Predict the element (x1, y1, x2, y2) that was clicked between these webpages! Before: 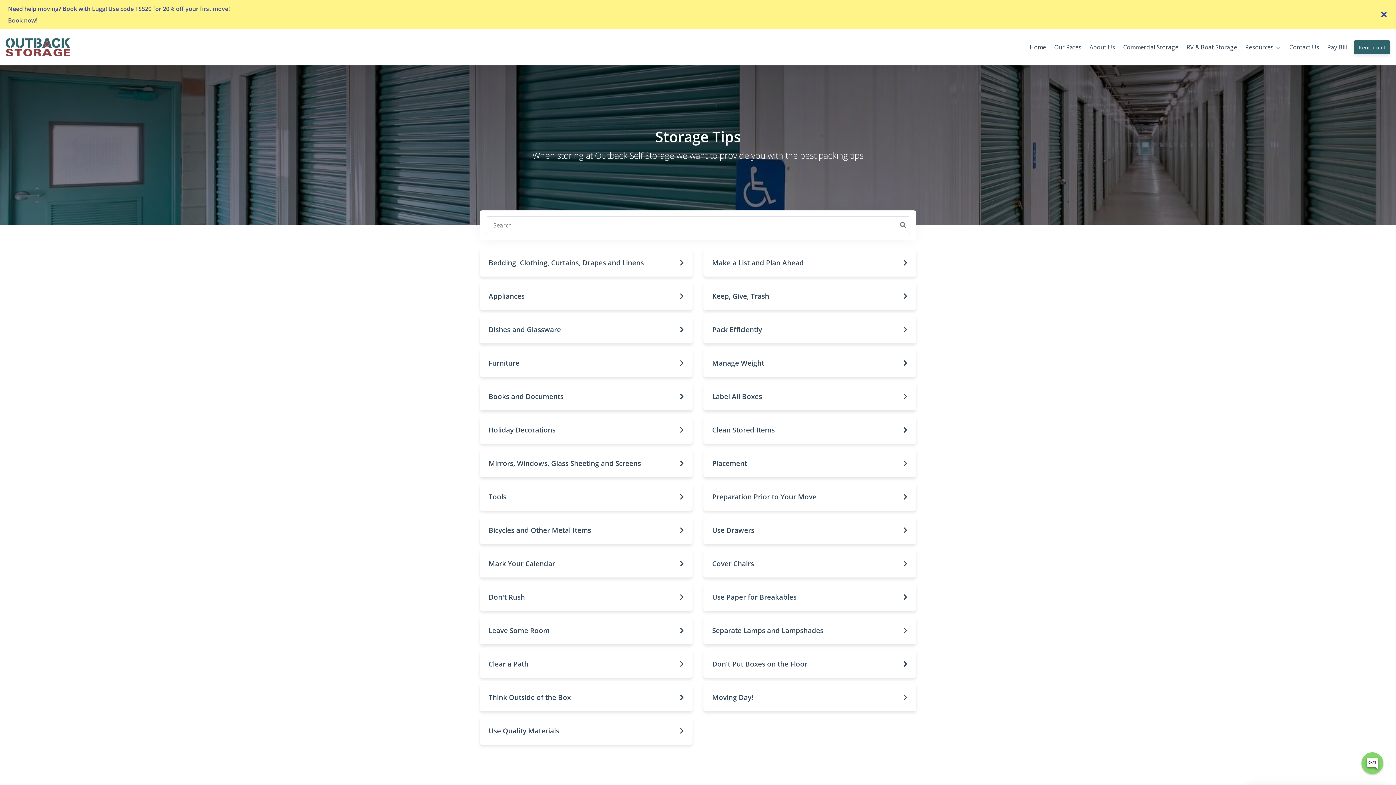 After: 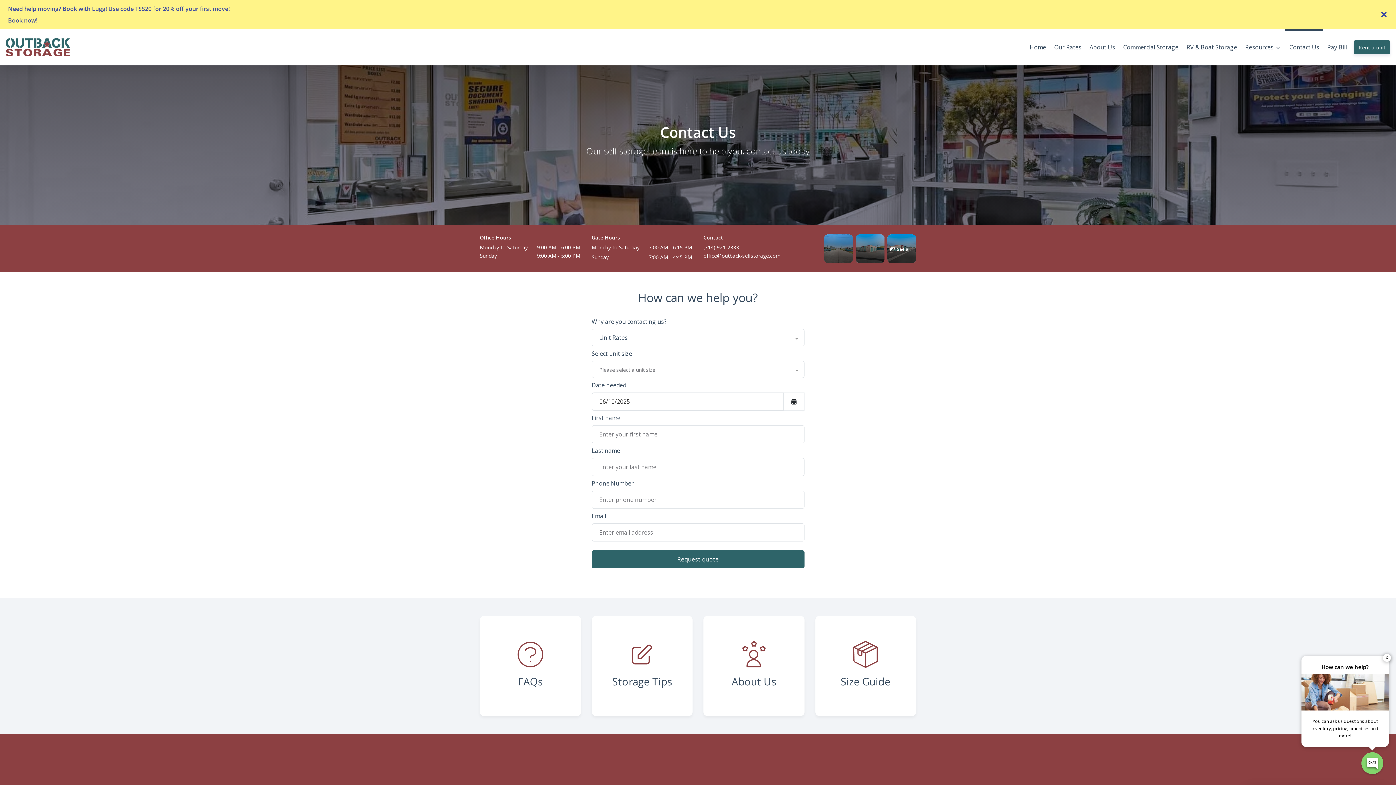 Action: label: Contact Us bbox: (1285, 37, 1323, 57)